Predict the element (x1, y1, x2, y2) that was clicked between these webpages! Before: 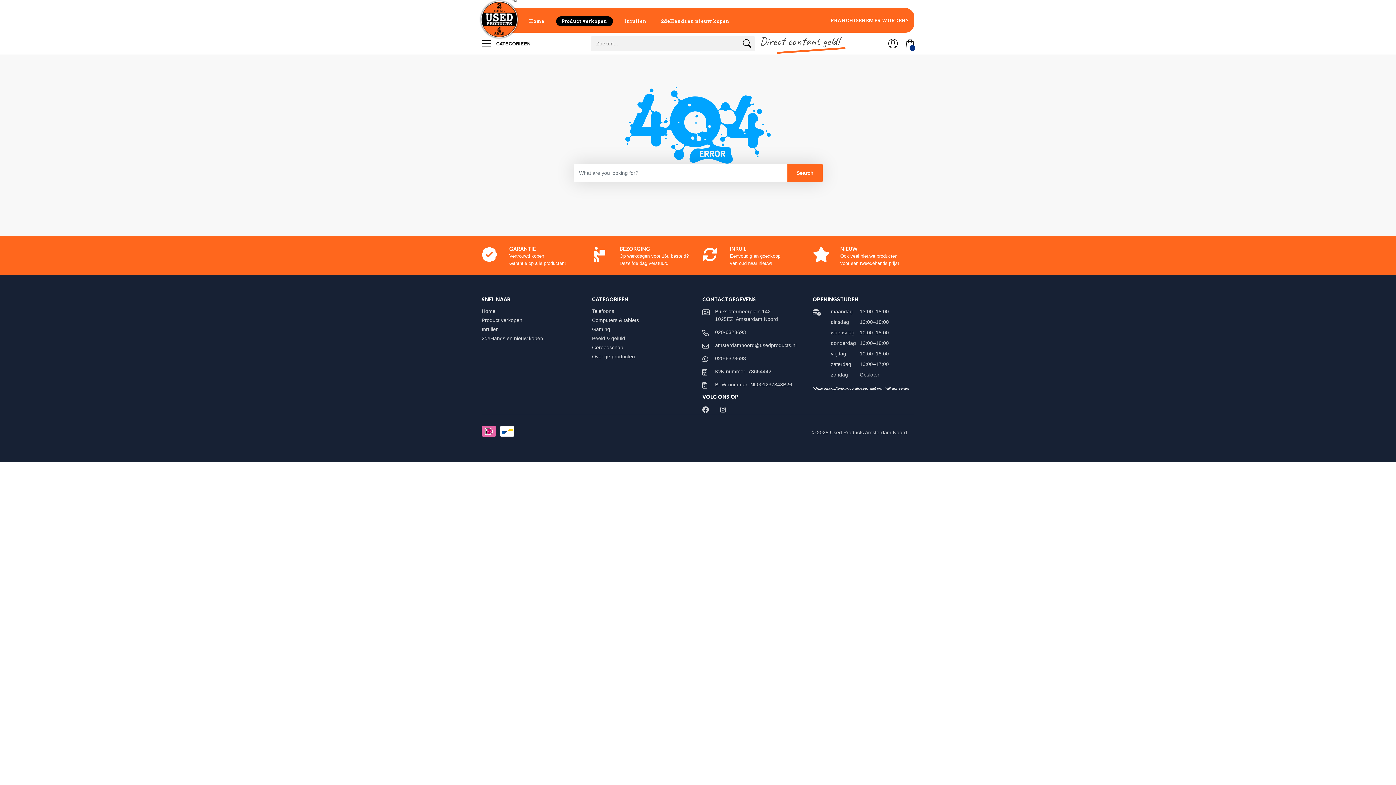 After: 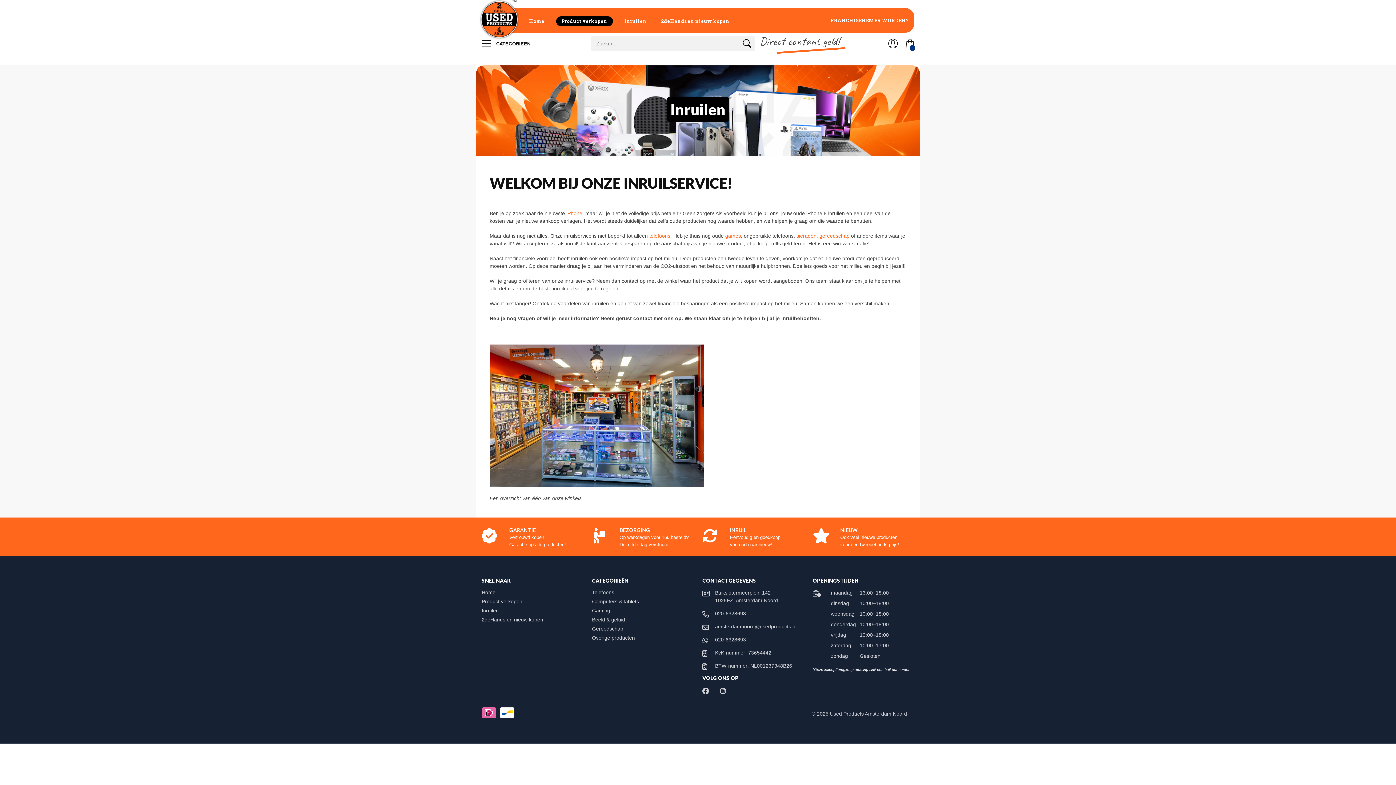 Action: label: Inruilen bbox: (481, 326, 505, 332)